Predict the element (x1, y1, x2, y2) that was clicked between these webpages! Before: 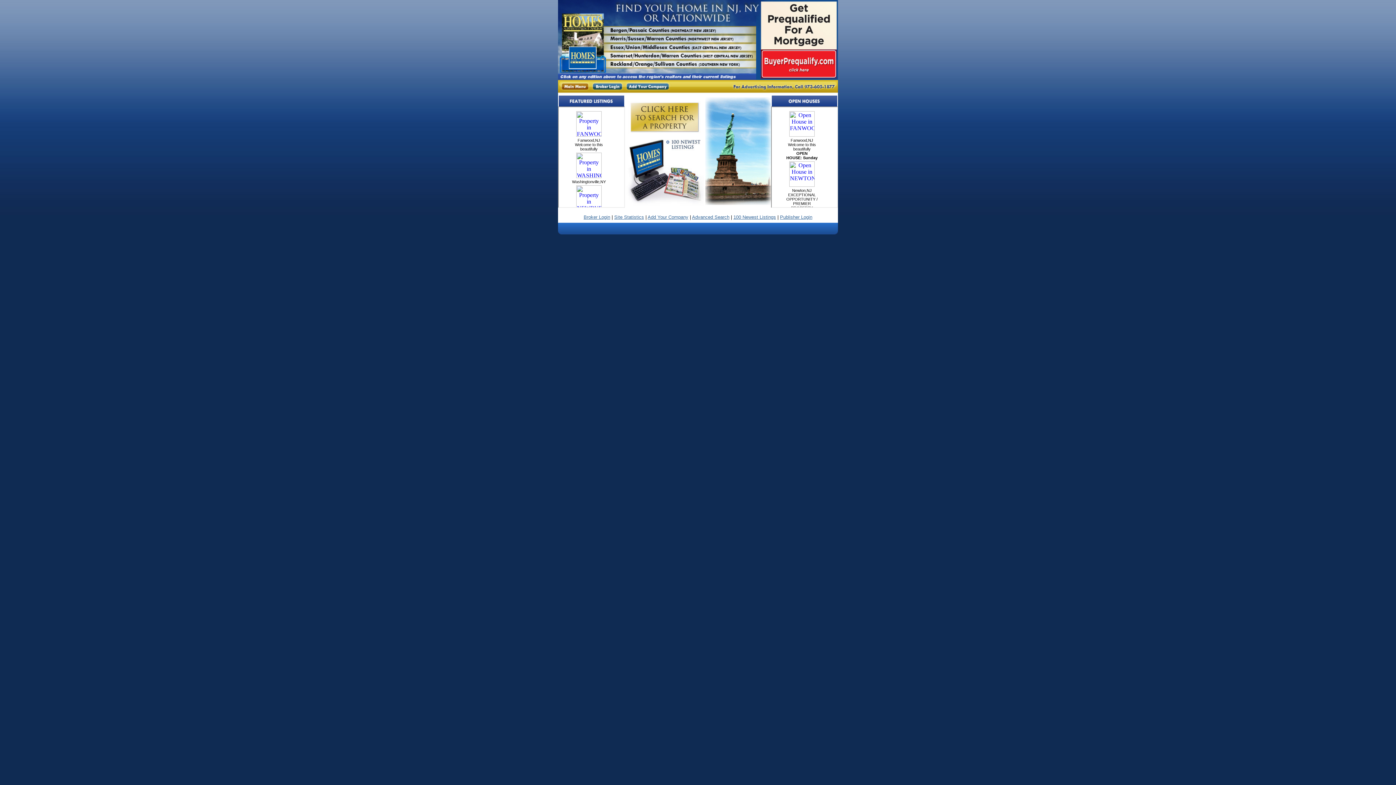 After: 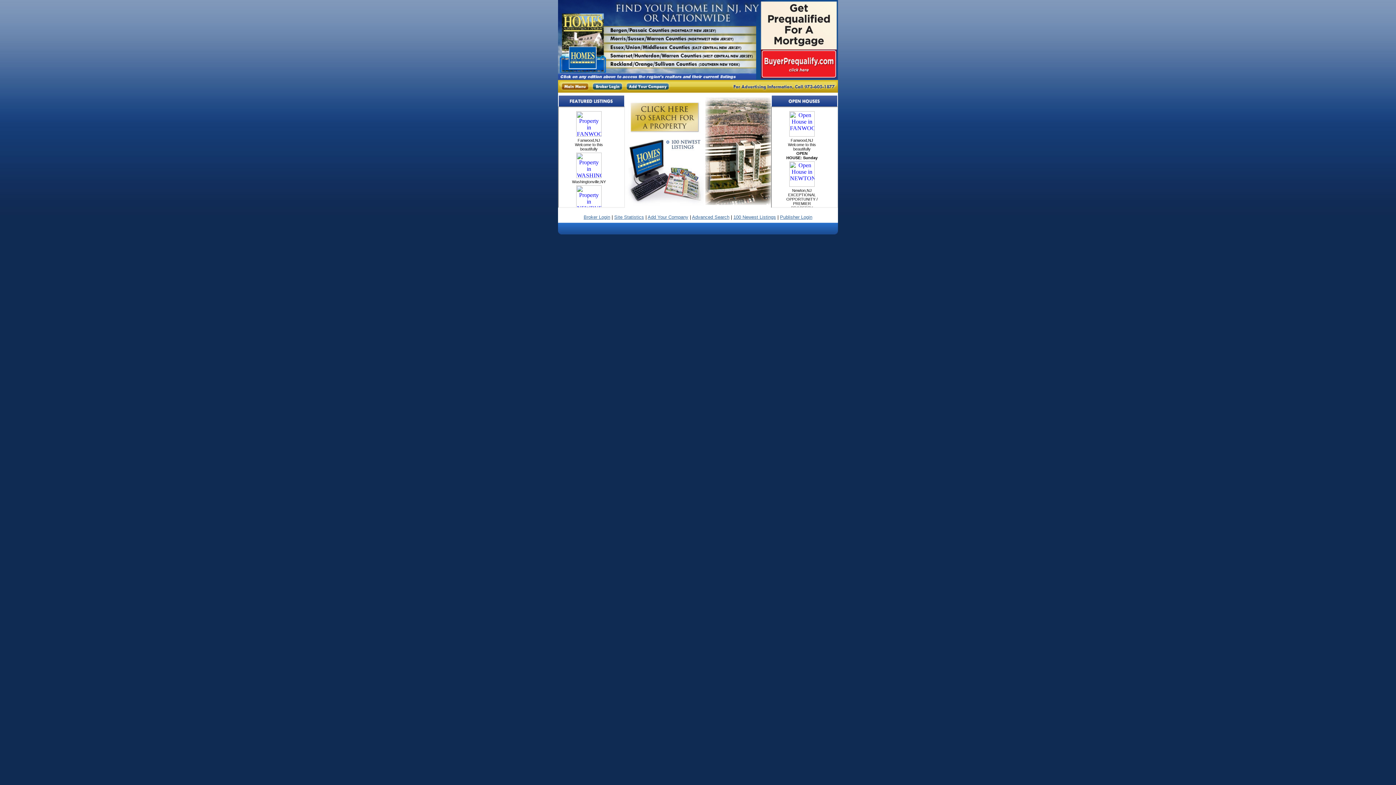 Action: bbox: (583, 214, 610, 220) label: Broker Login